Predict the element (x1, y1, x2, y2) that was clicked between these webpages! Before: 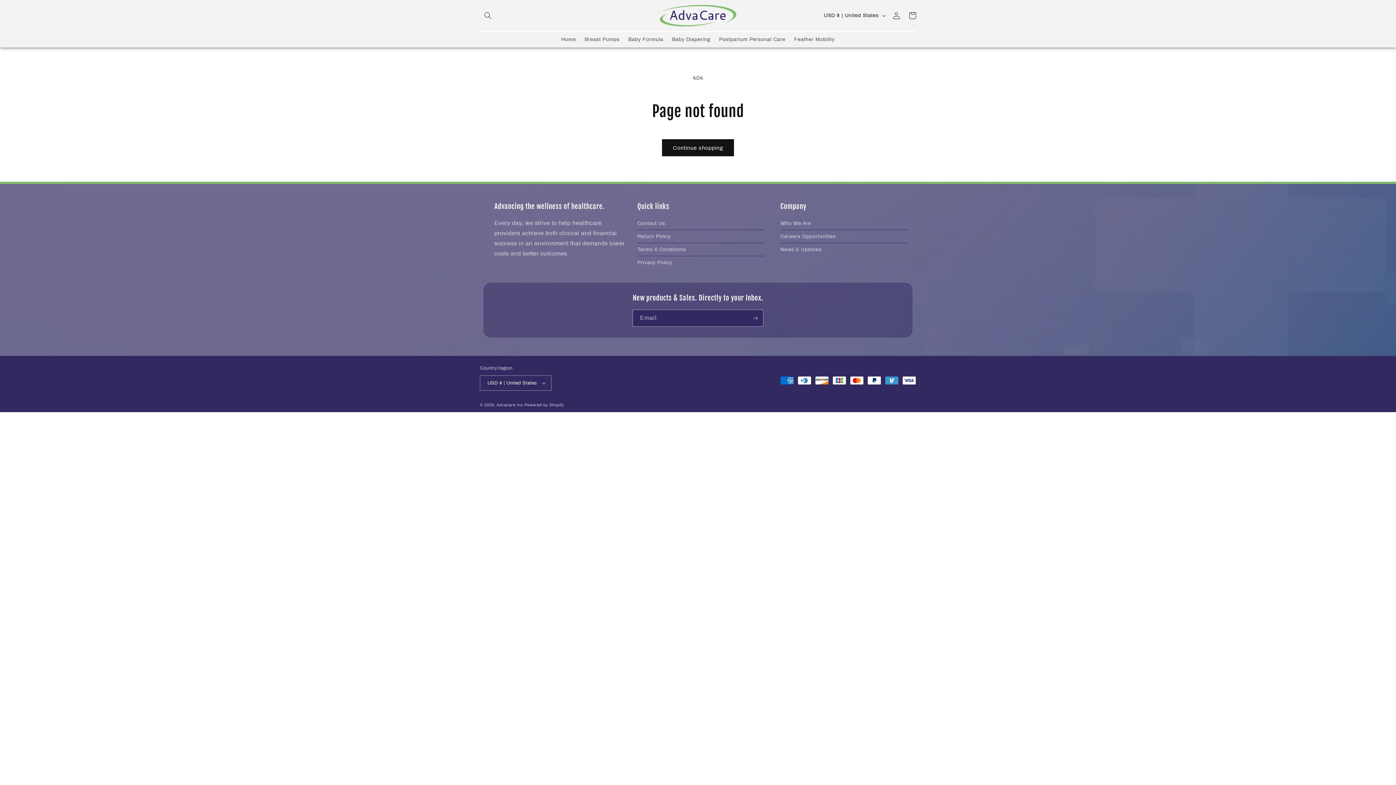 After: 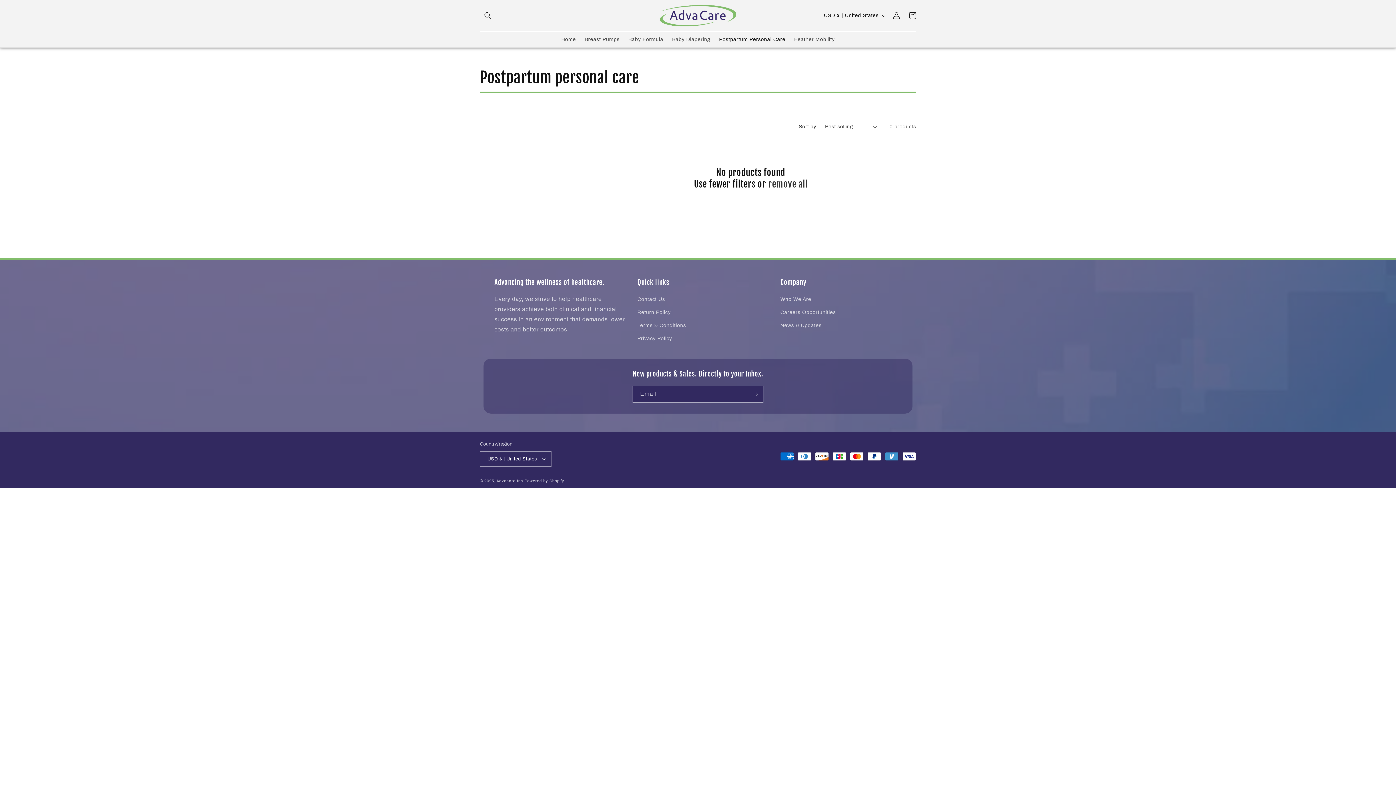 Action: label: Postpartum Personal Care bbox: (714, 32, 790, 47)